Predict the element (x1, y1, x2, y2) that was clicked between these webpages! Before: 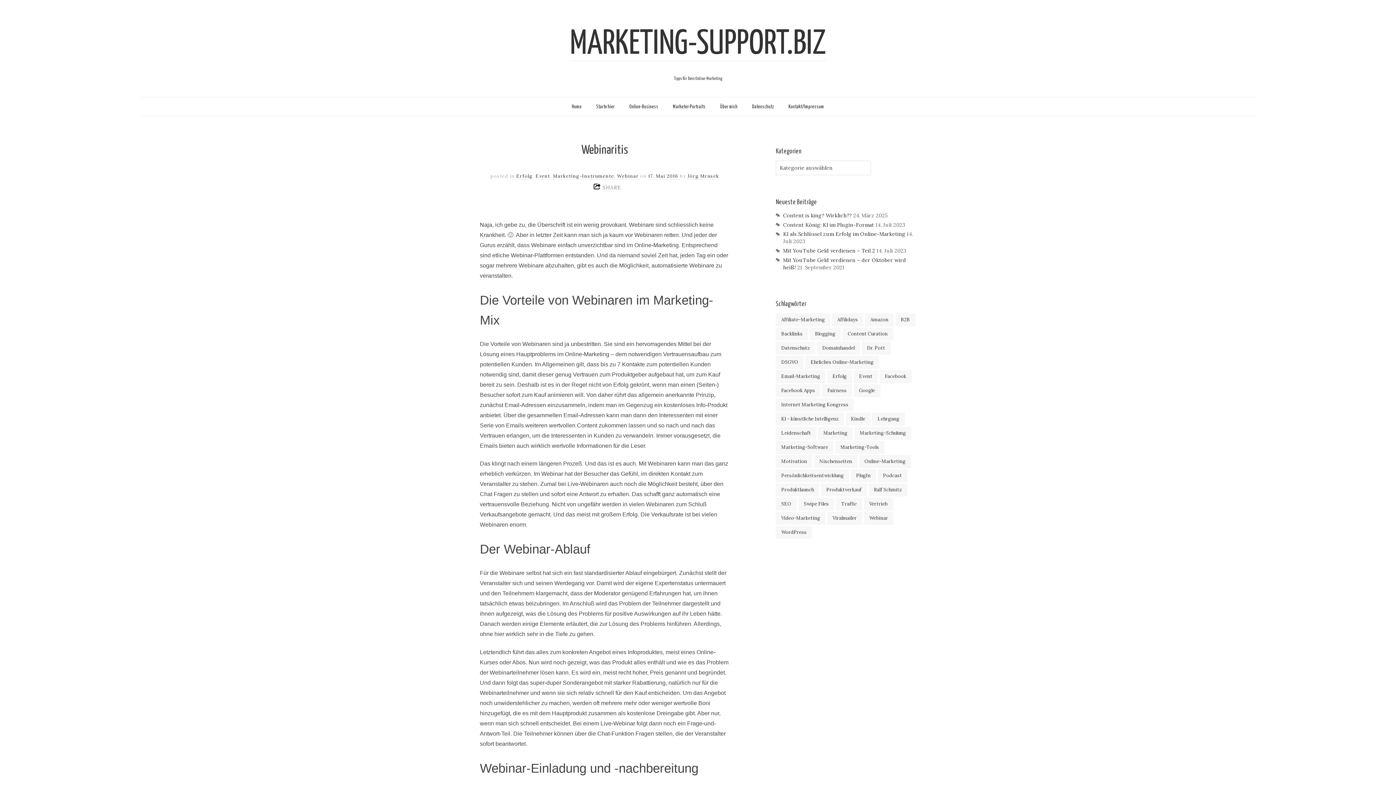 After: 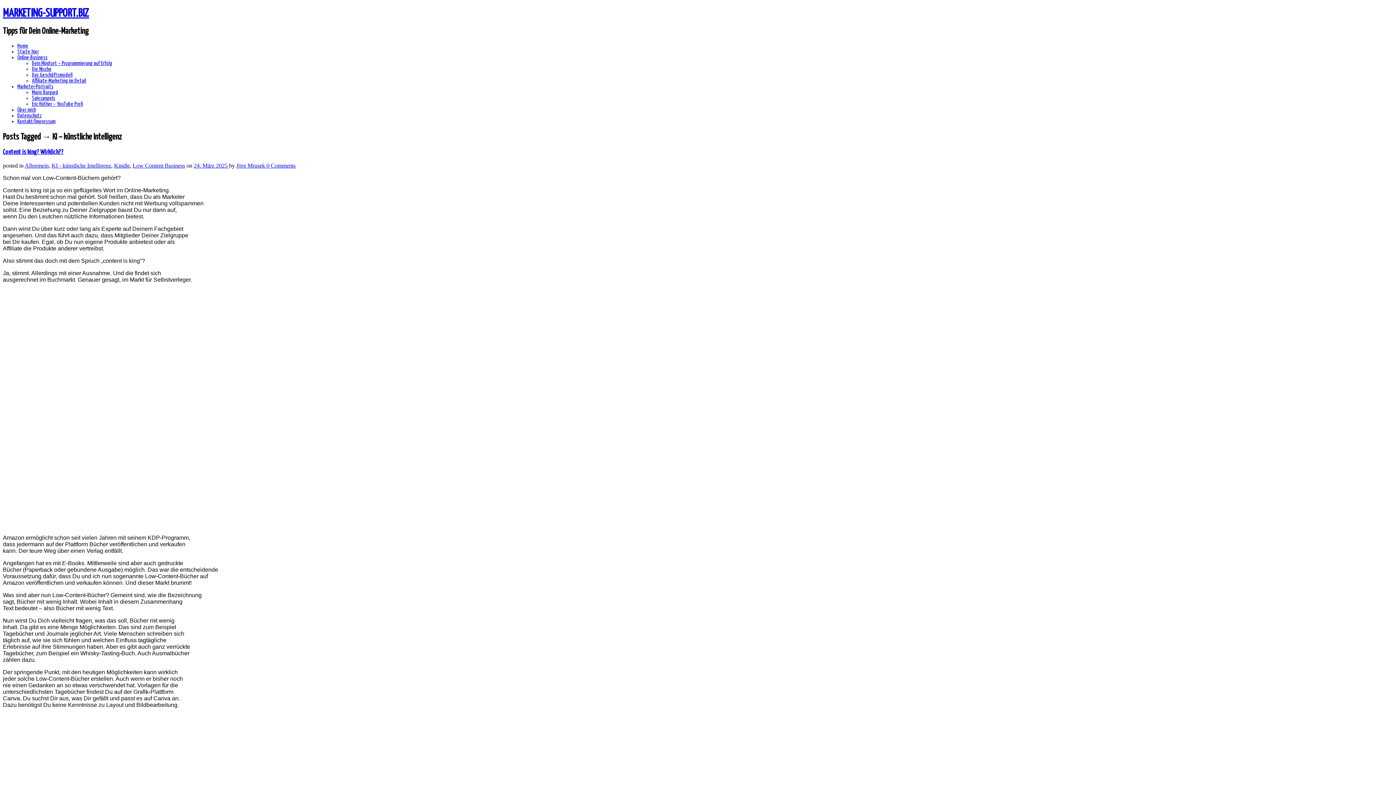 Action: bbox: (775, 412, 844, 425) label: KI - künstliche Intelligenz (2 Einträge)